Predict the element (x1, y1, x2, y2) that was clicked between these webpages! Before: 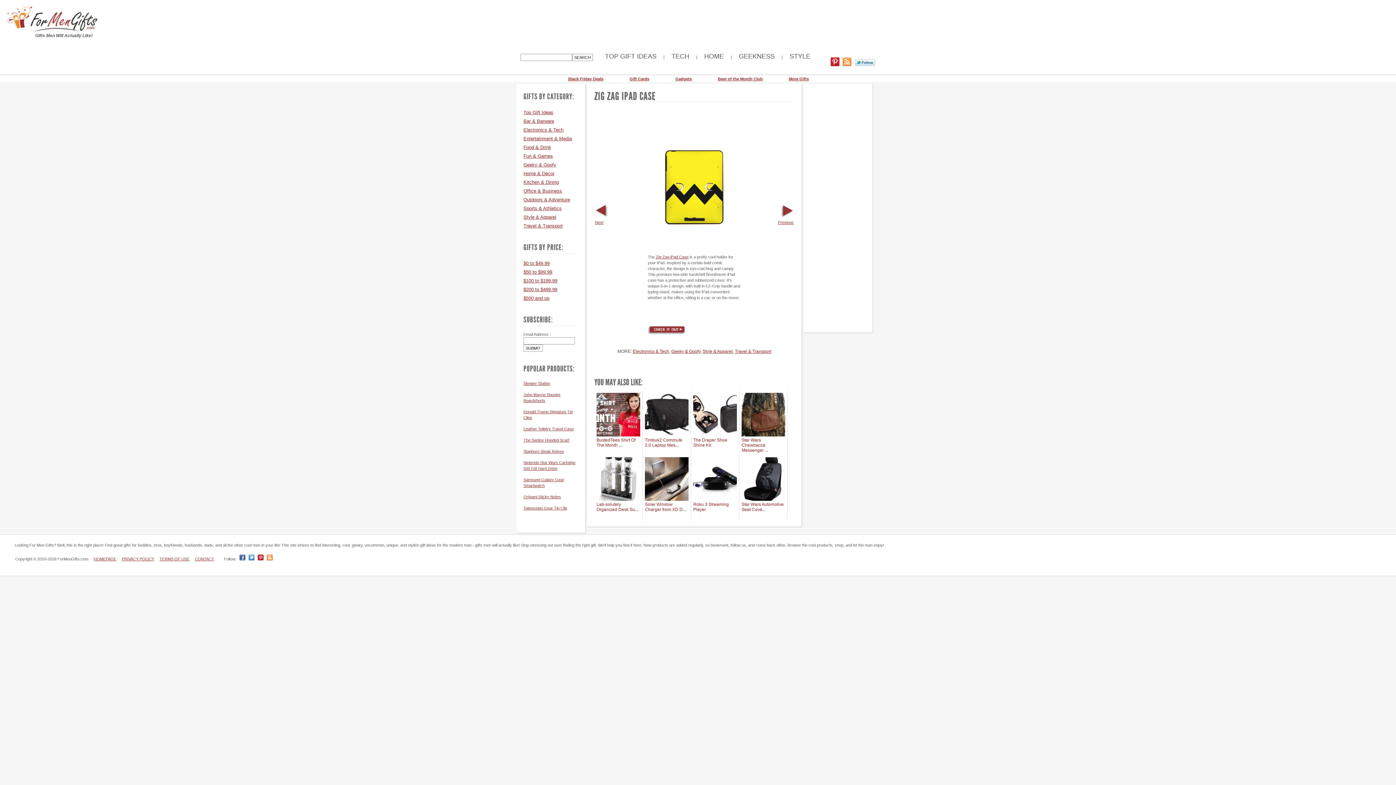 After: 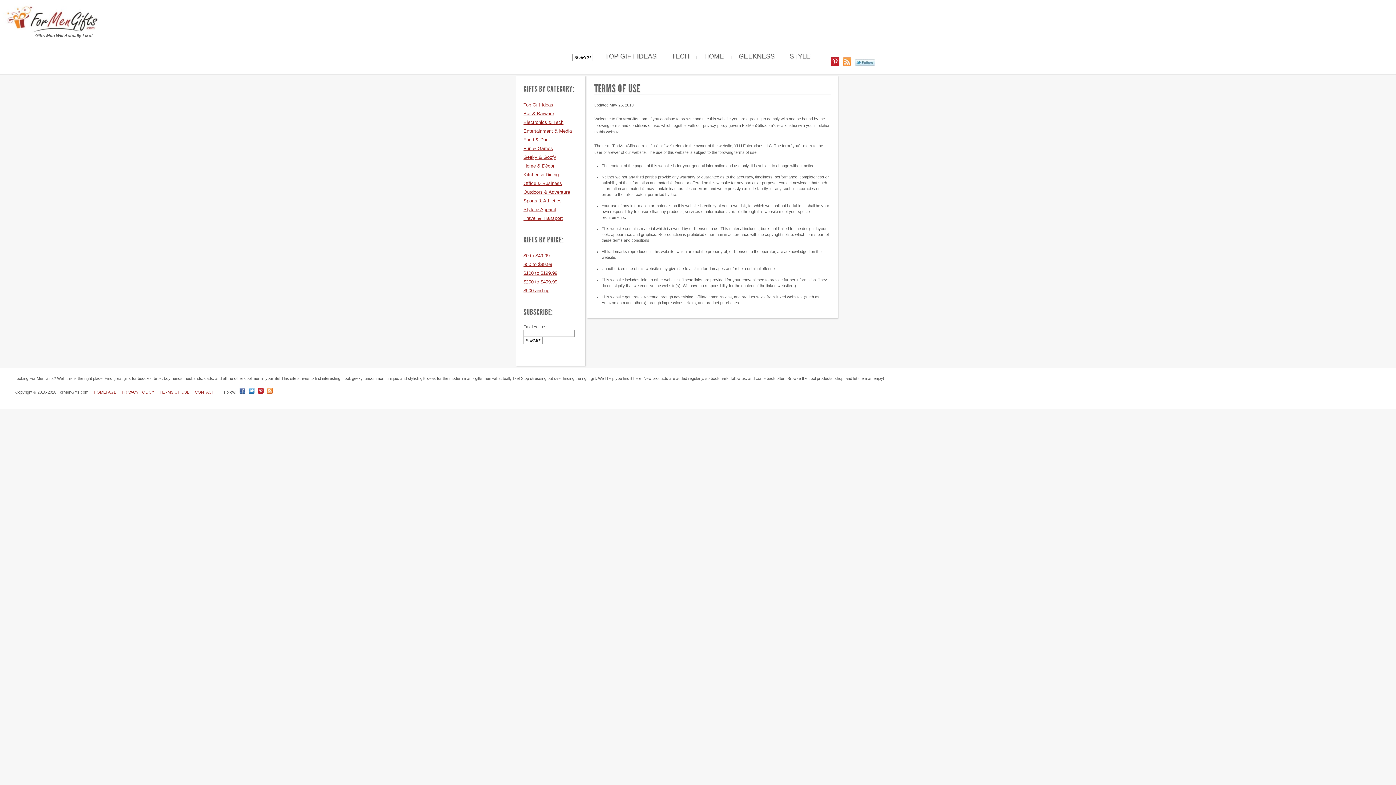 Action: bbox: (159, 557, 189, 561) label: TERMS OF USE